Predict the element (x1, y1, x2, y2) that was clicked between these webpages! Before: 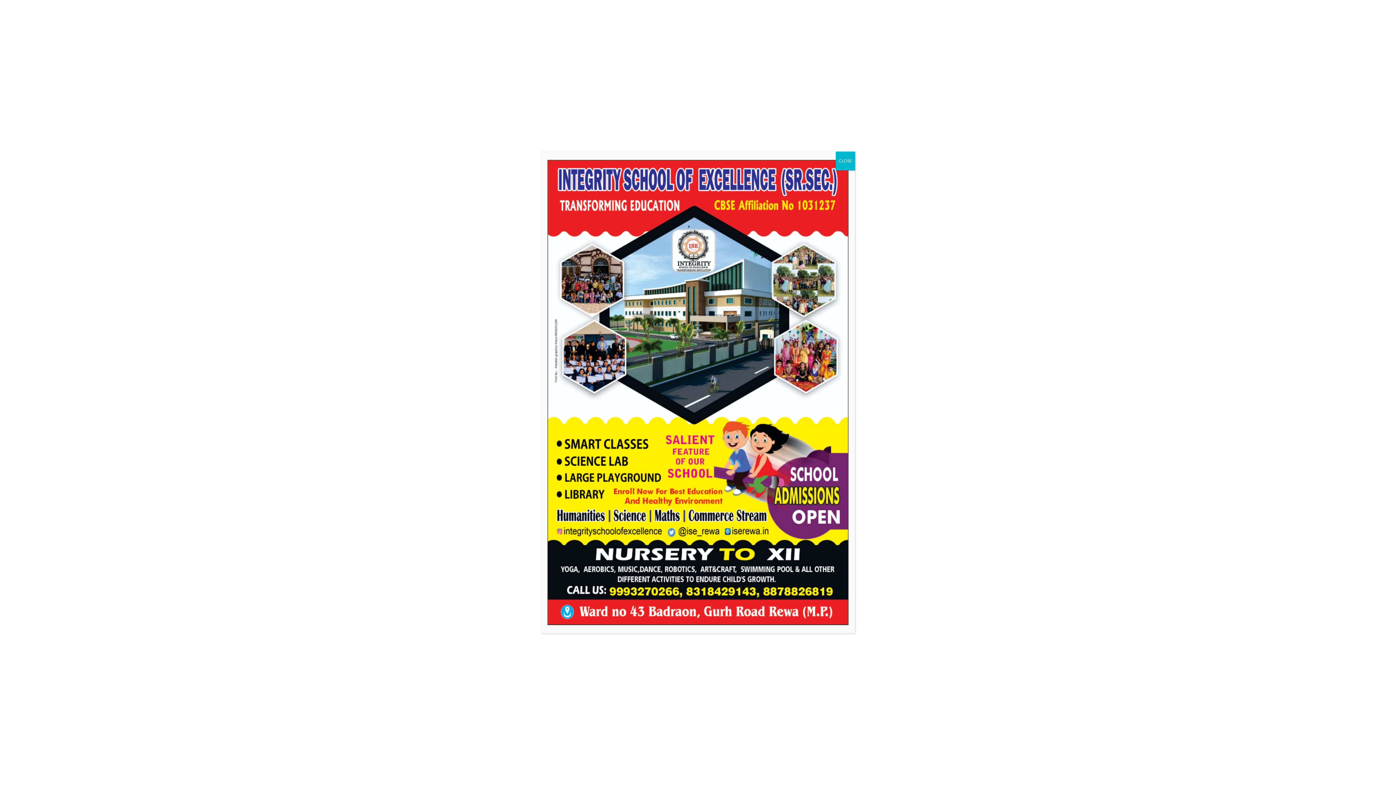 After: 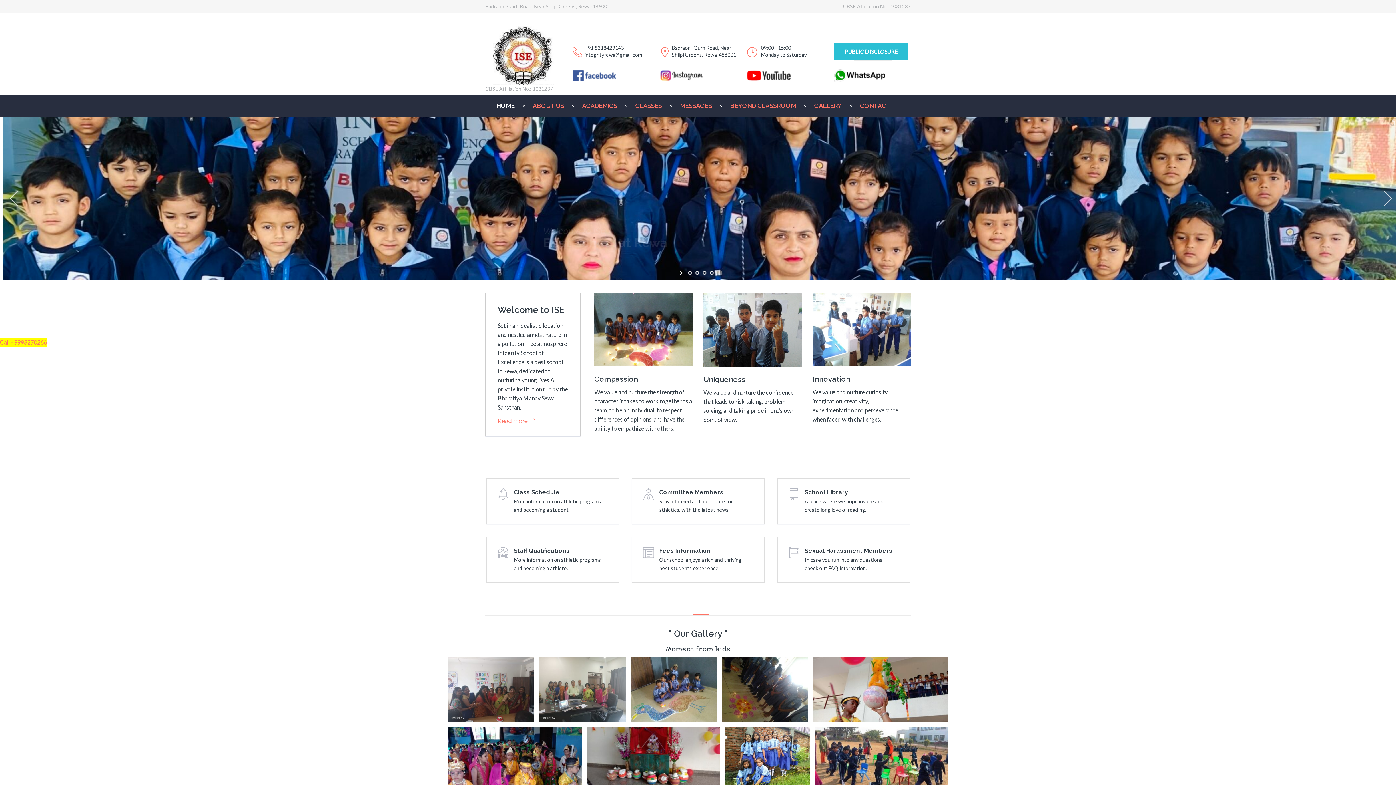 Action: label: Close bbox: (836, 151, 855, 170)